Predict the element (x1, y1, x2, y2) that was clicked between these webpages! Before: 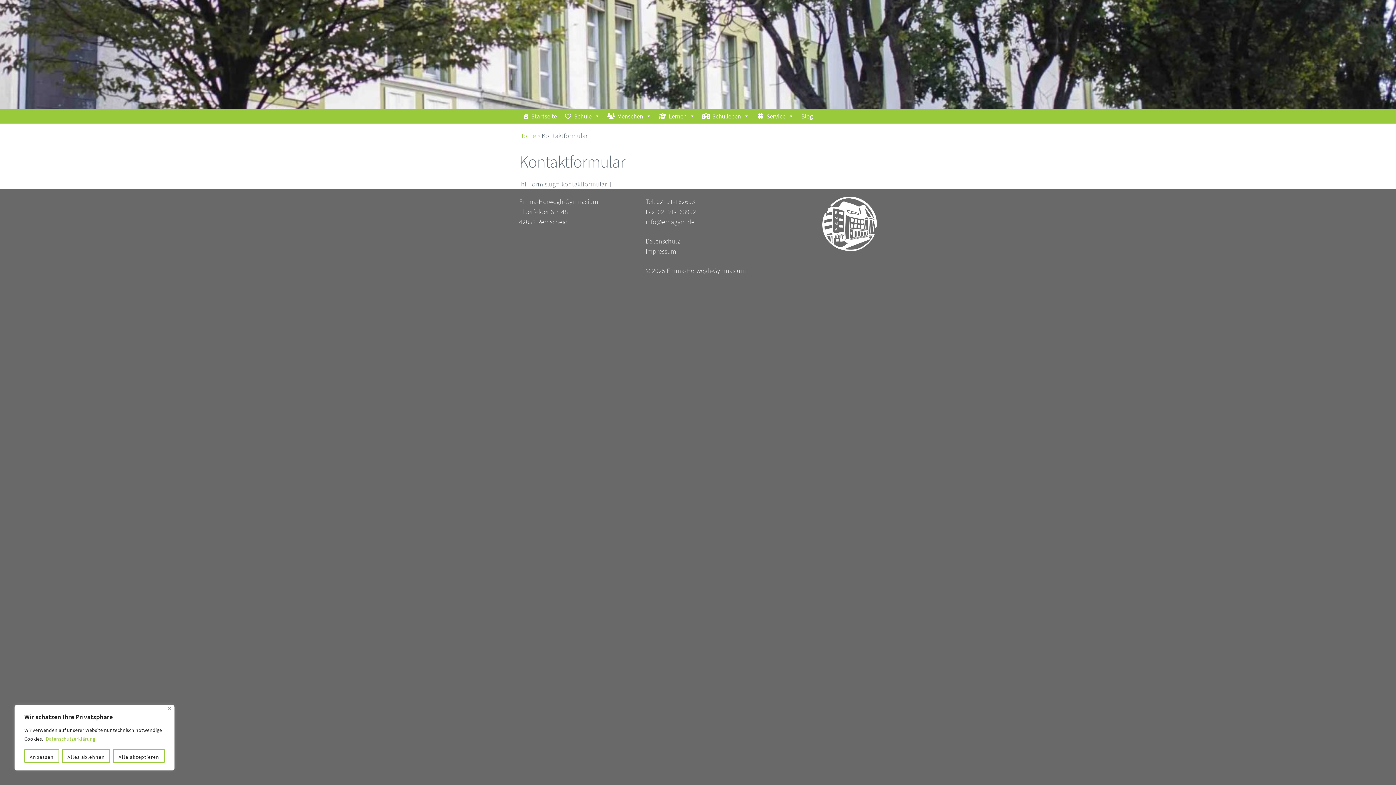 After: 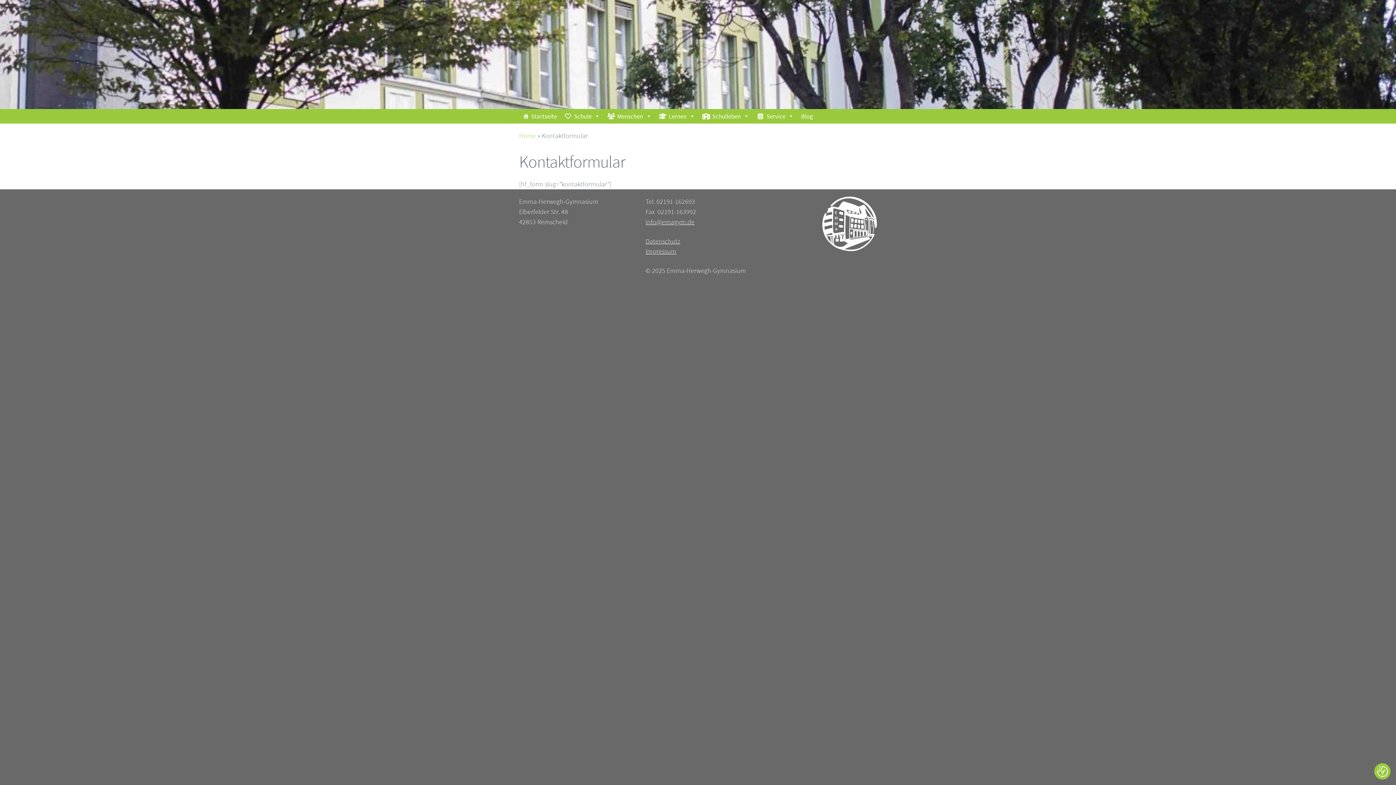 Action: label: Nah dran bbox: (168, 707, 171, 710)